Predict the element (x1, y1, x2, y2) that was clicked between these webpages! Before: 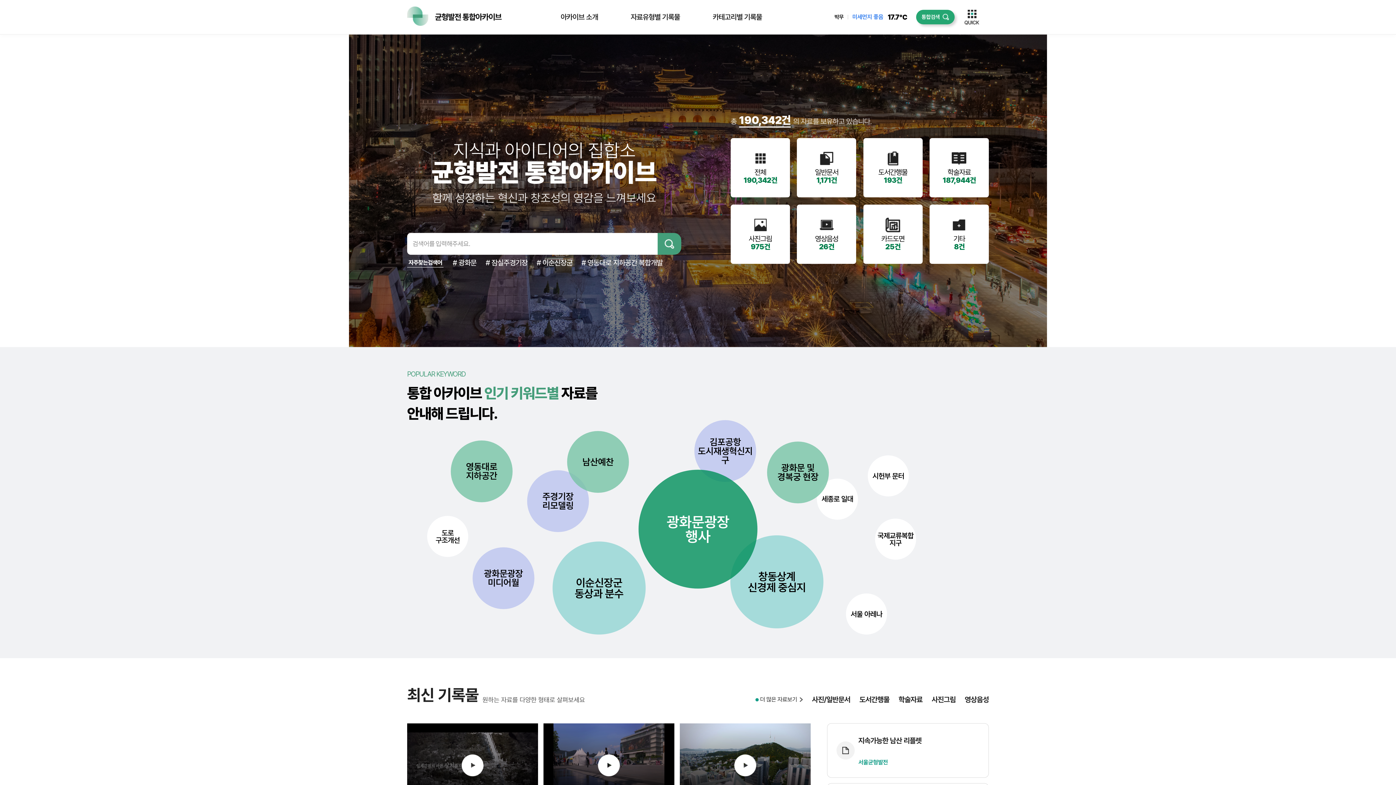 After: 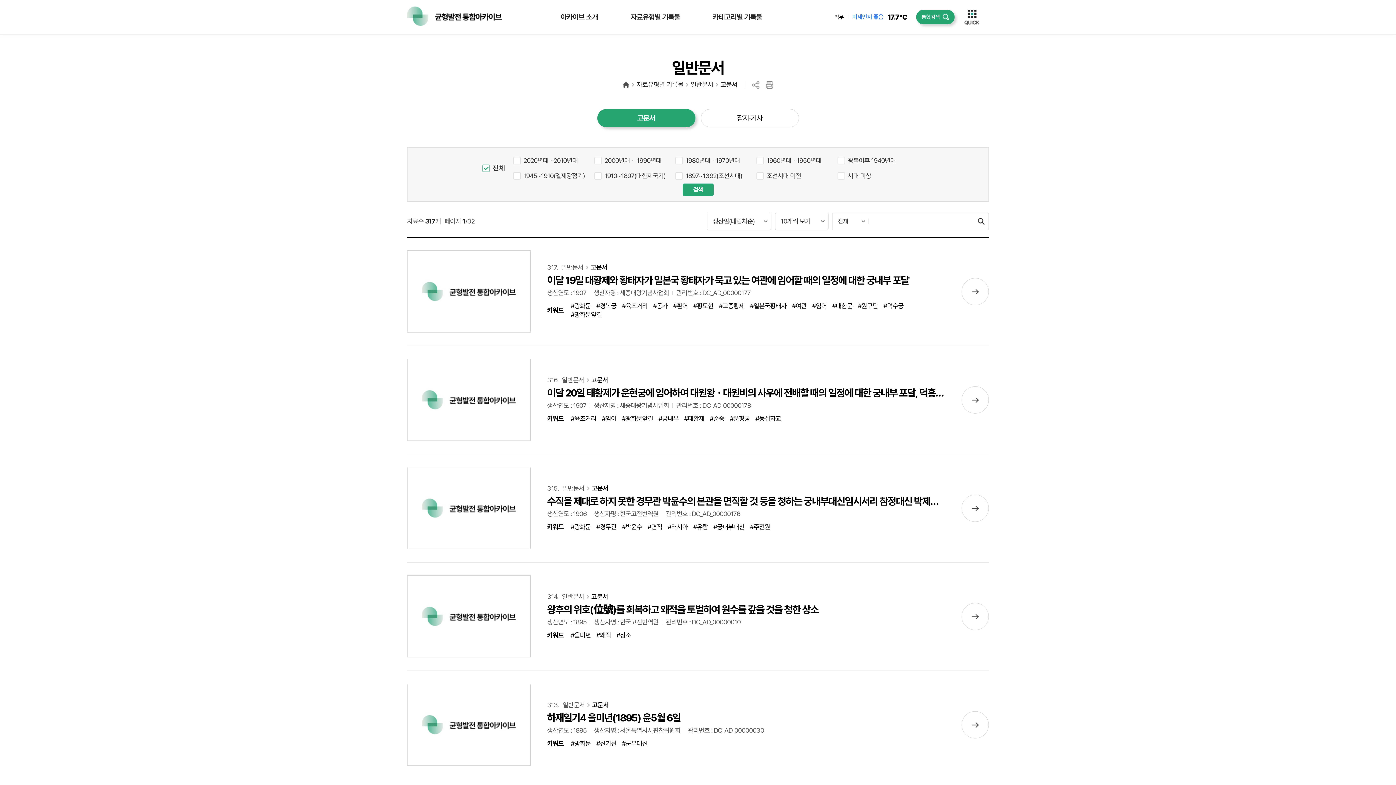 Action: bbox: (812, 695, 850, 704) label: 사진/일반문서